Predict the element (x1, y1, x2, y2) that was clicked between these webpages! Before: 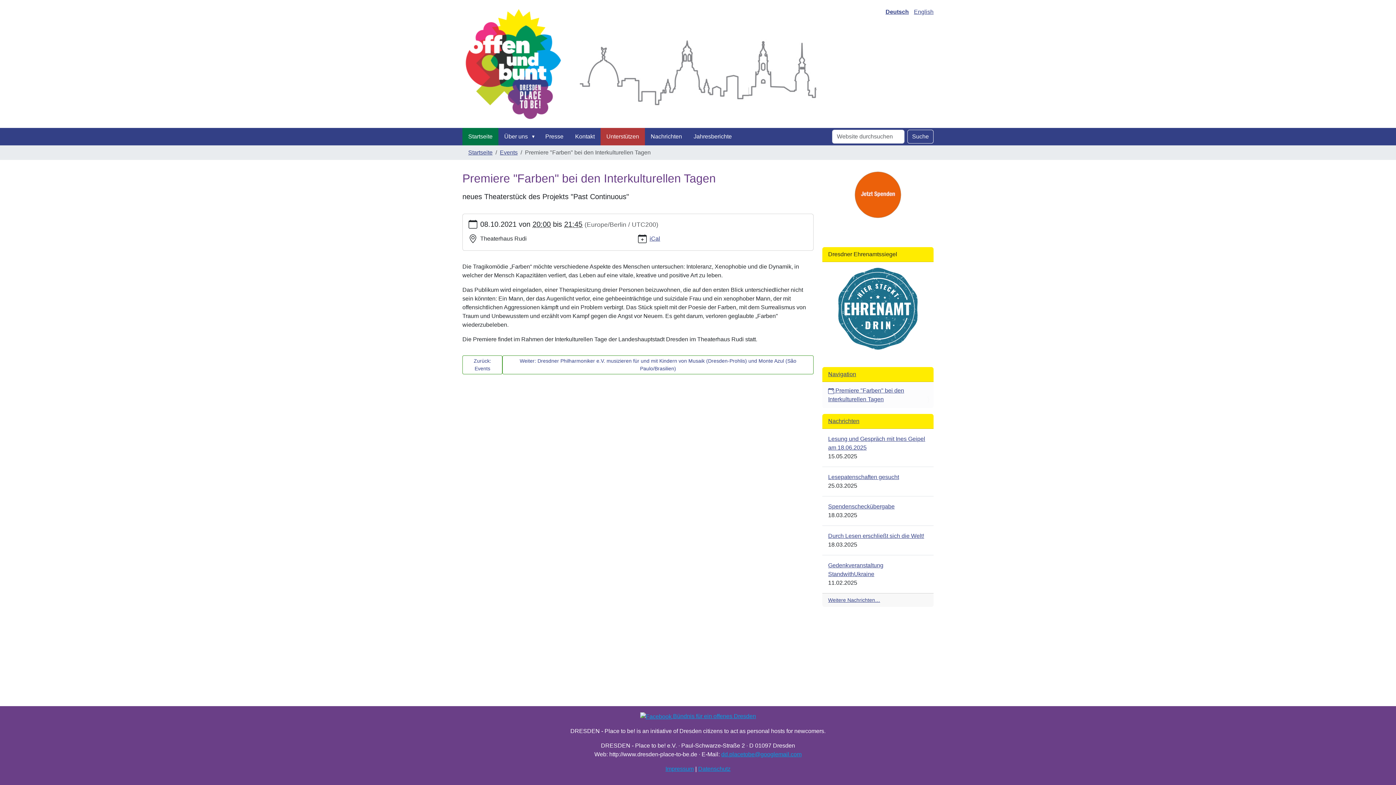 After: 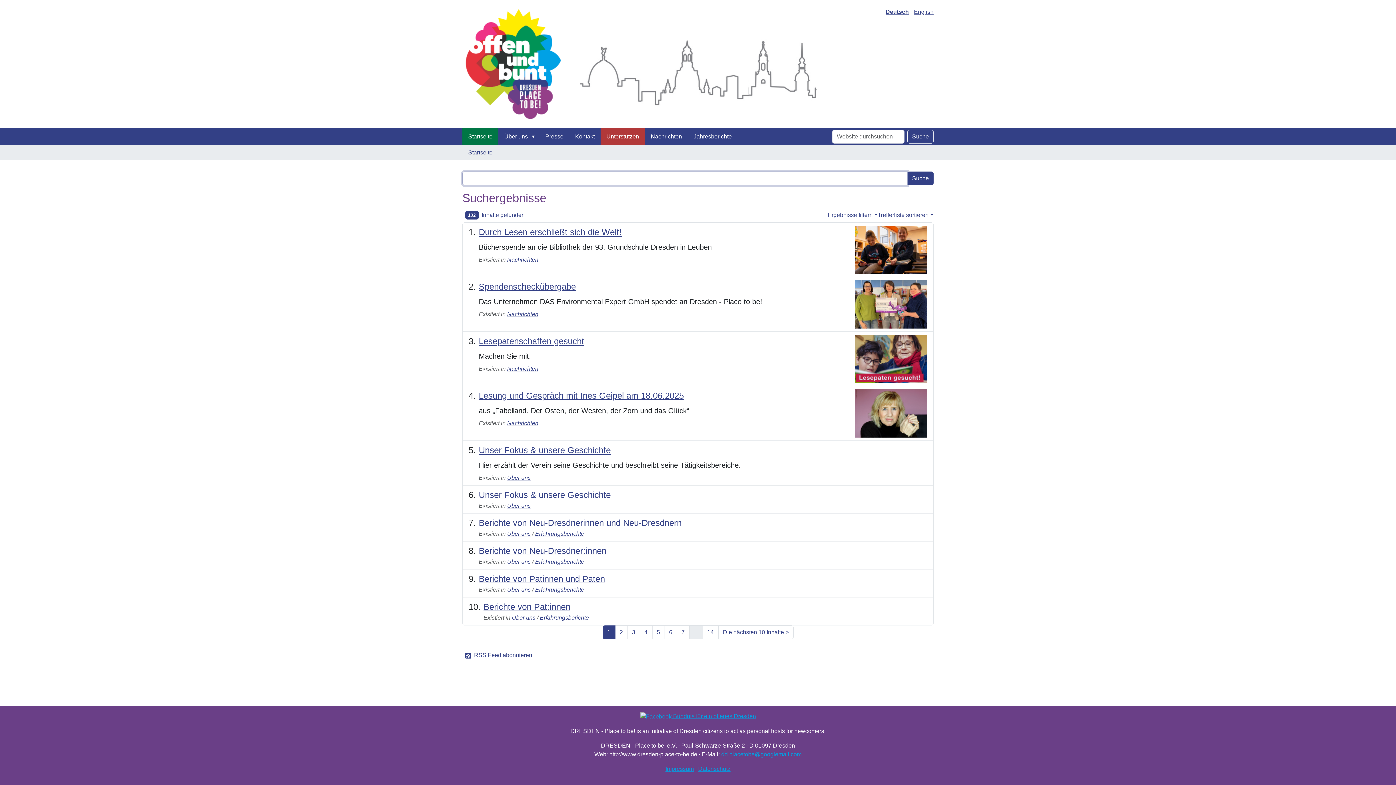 Action: label: Suche bbox: (907, 129, 933, 143)